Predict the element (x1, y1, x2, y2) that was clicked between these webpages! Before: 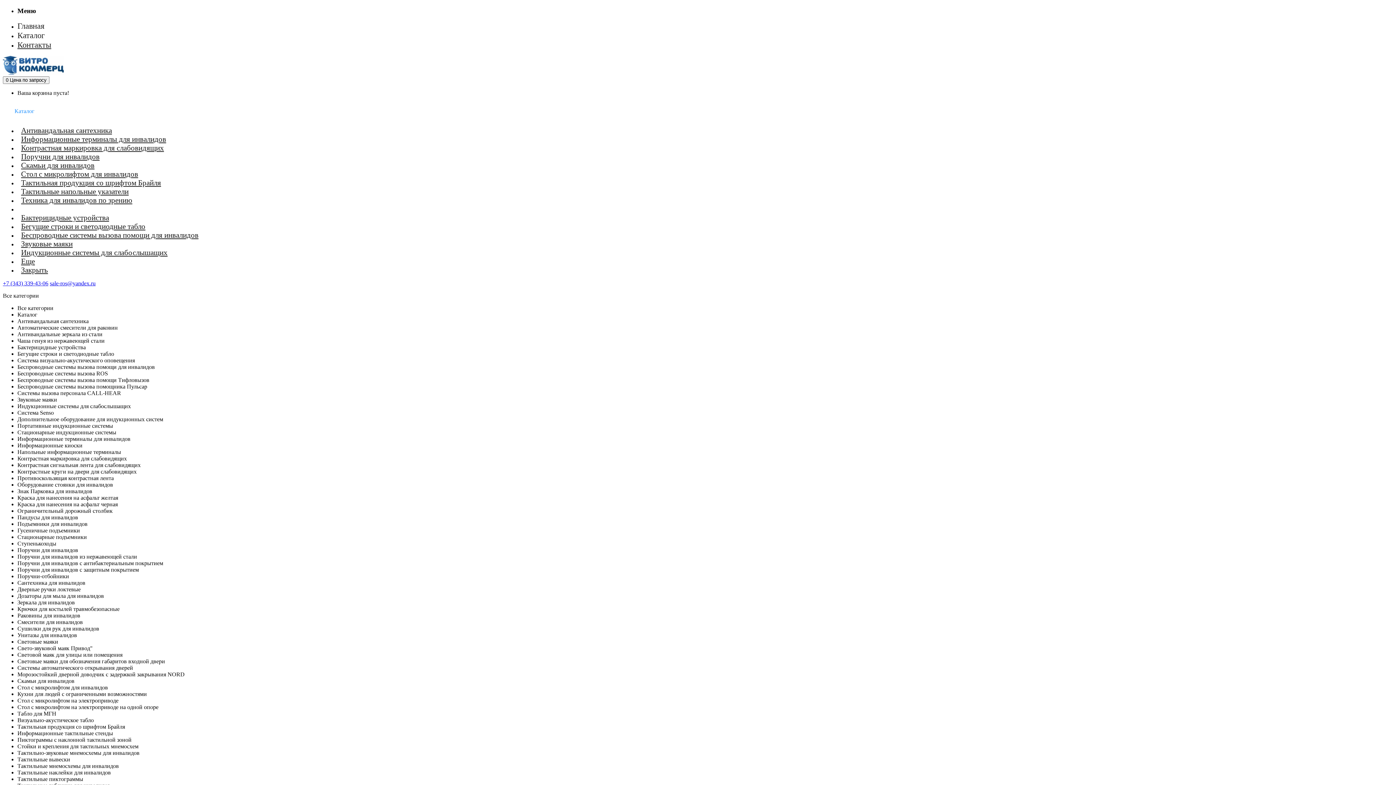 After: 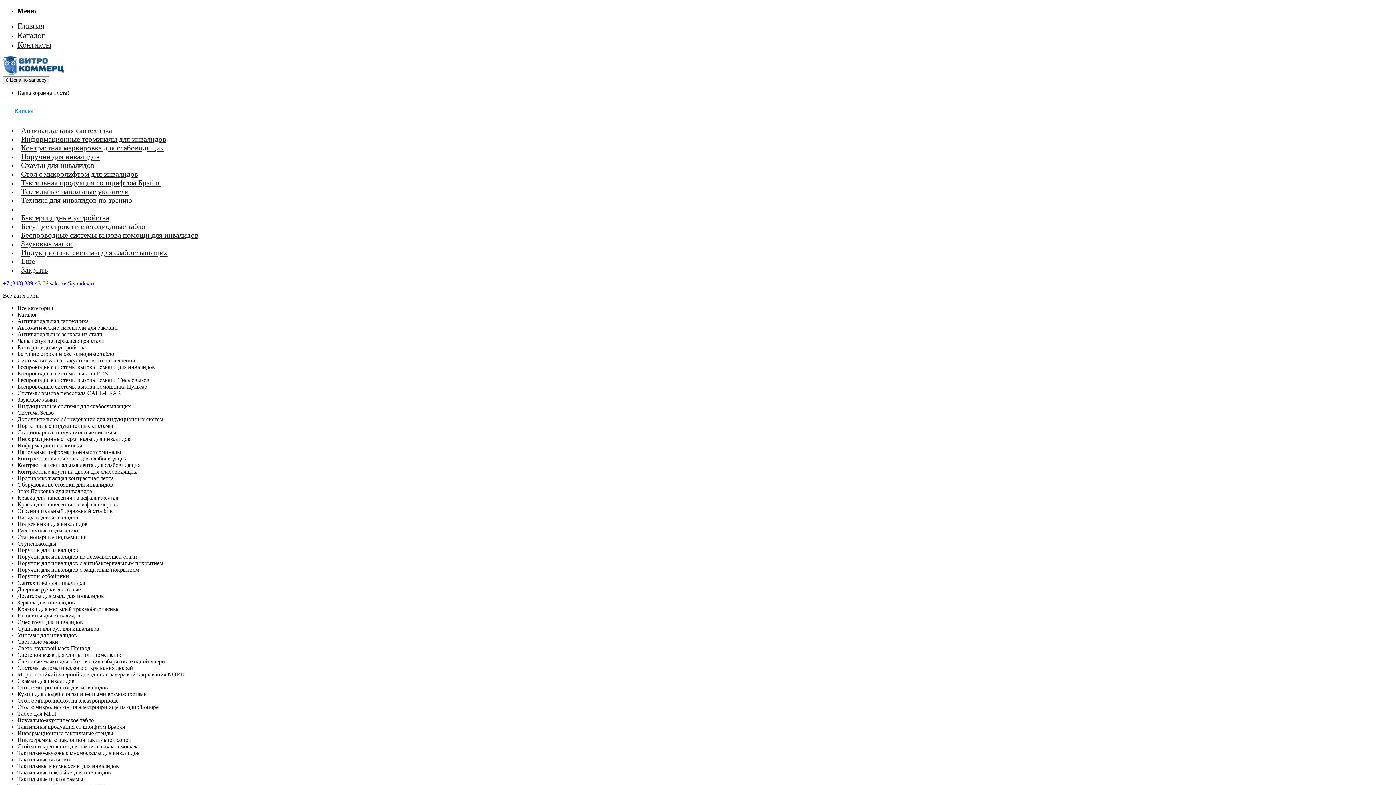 Action: bbox: (2, 280, 48, 286) label: +7 (343) 339-43-06